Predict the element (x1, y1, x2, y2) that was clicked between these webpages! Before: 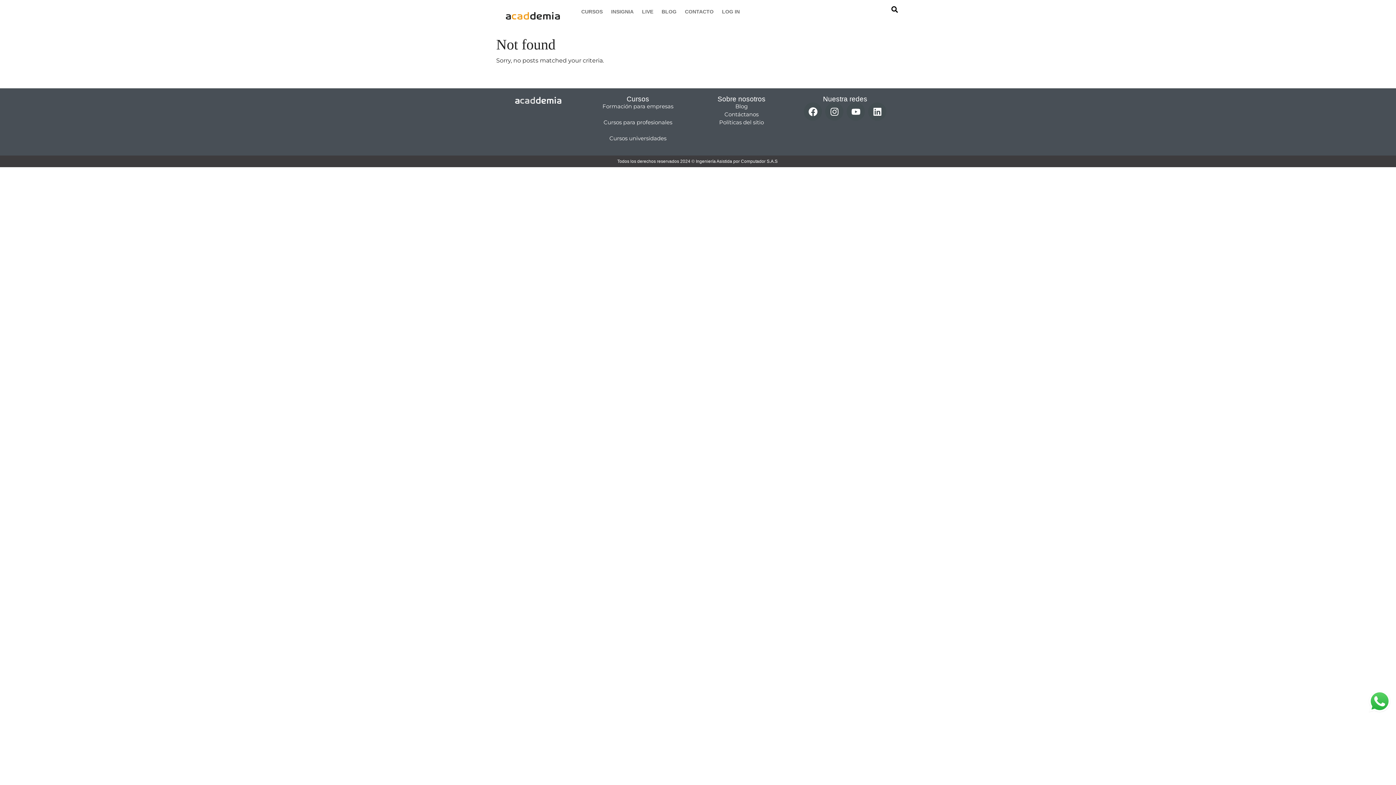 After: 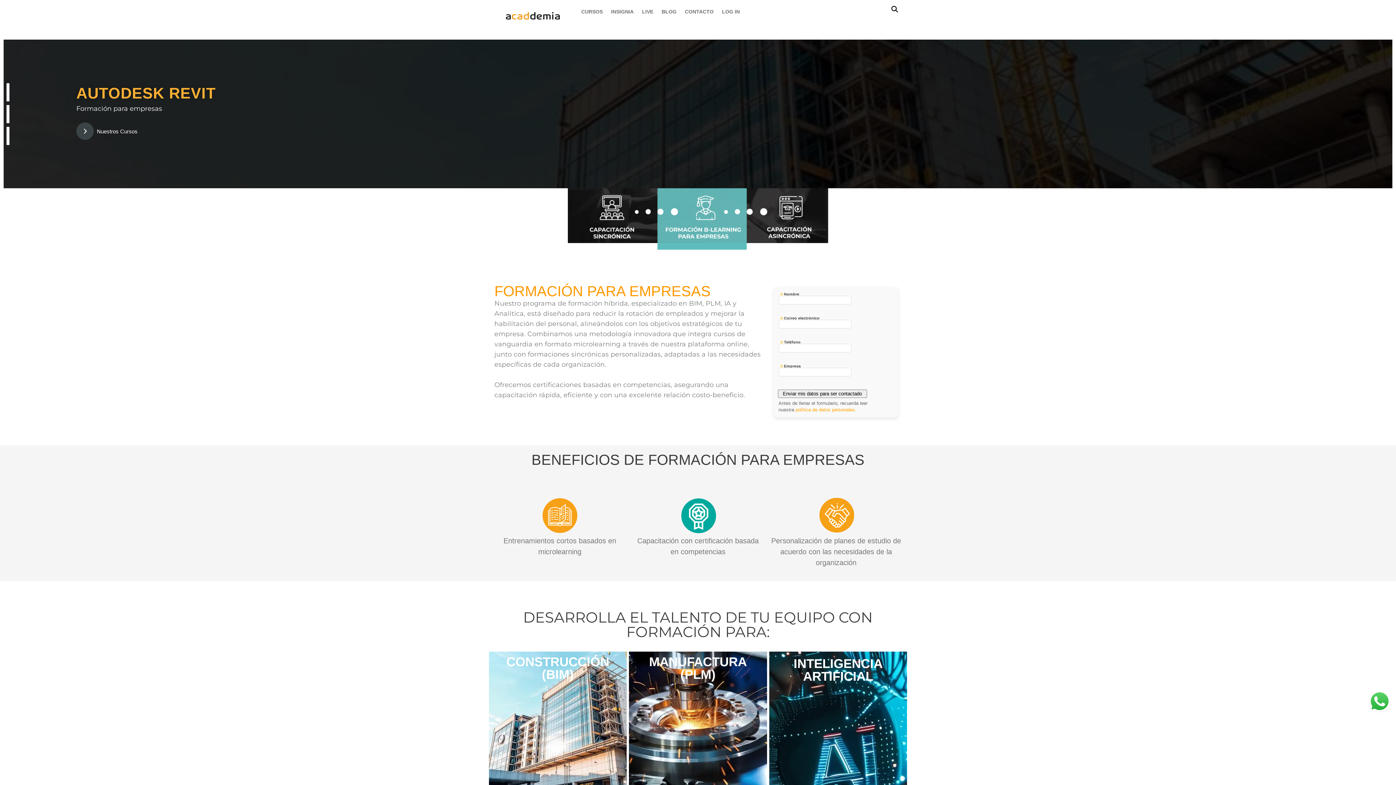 Action: bbox: (494, 95, 582, 105)